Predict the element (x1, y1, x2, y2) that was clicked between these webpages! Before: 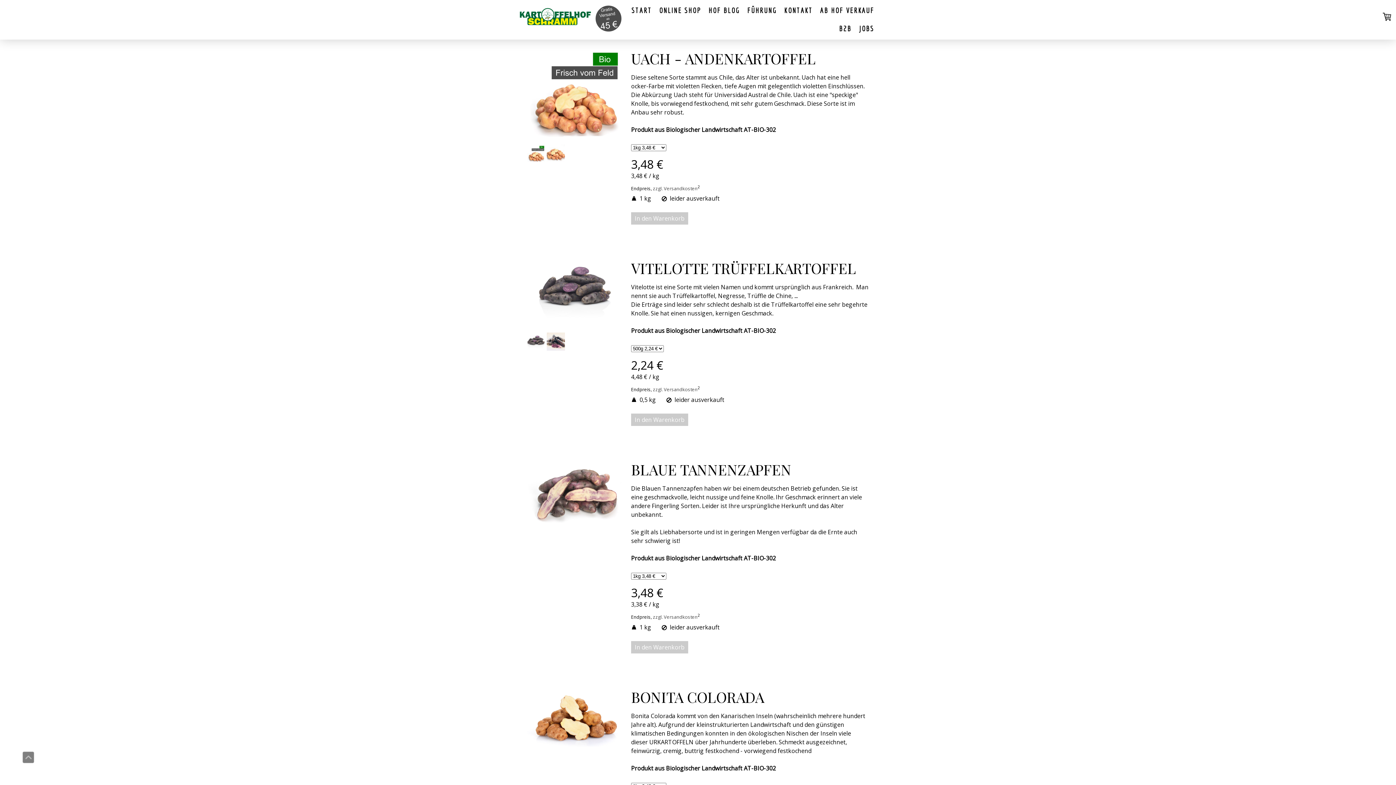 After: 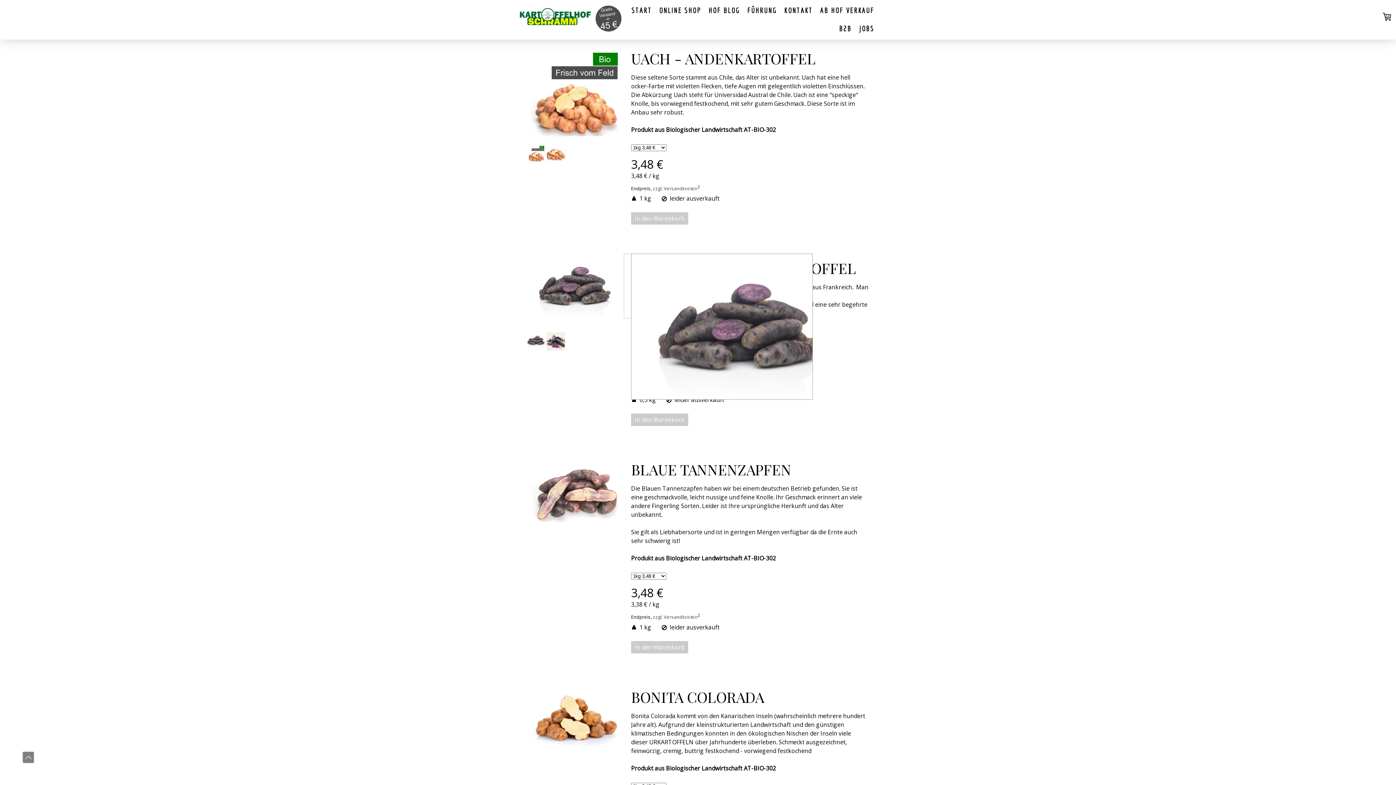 Action: bbox: (527, 253, 624, 331)